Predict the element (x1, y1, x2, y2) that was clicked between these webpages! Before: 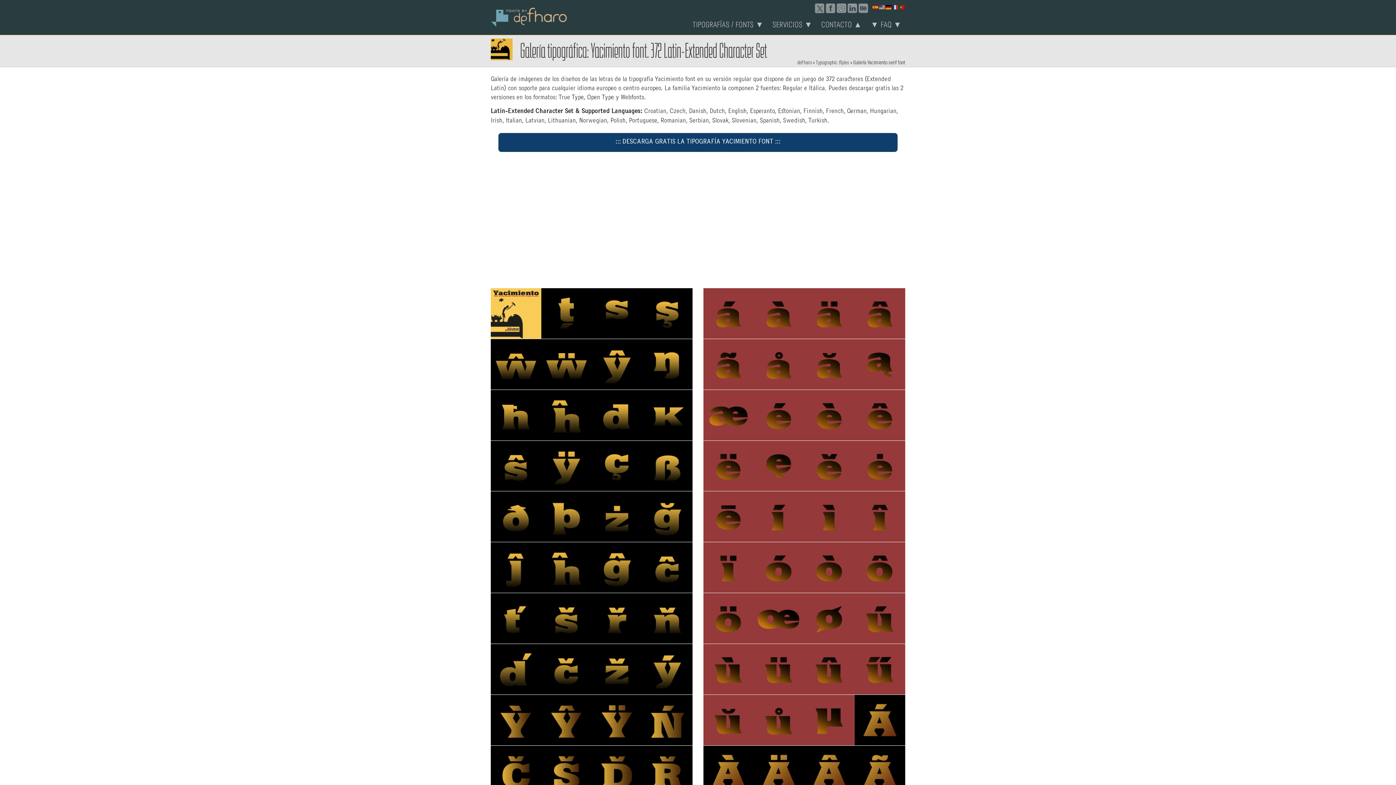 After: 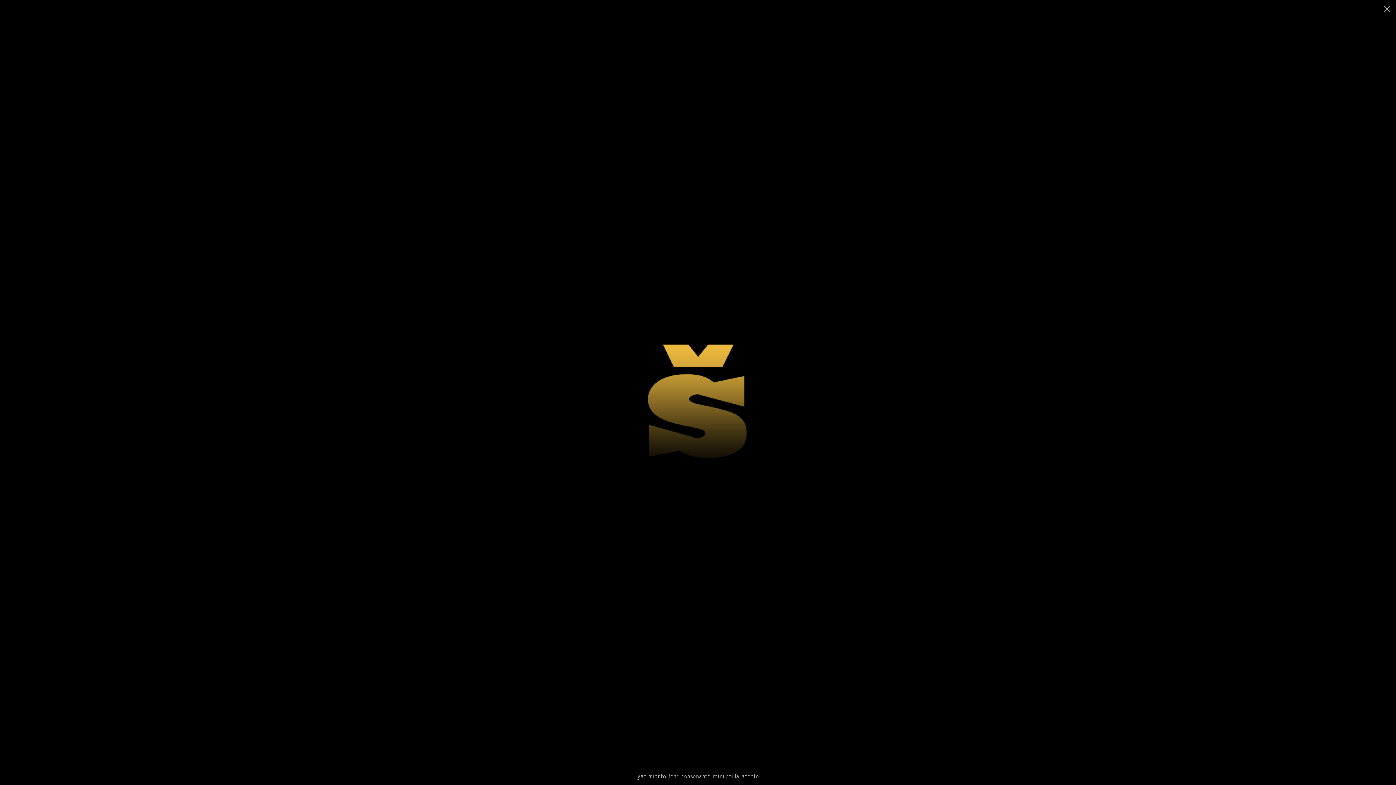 Action: bbox: (561, 613, 571, 623)